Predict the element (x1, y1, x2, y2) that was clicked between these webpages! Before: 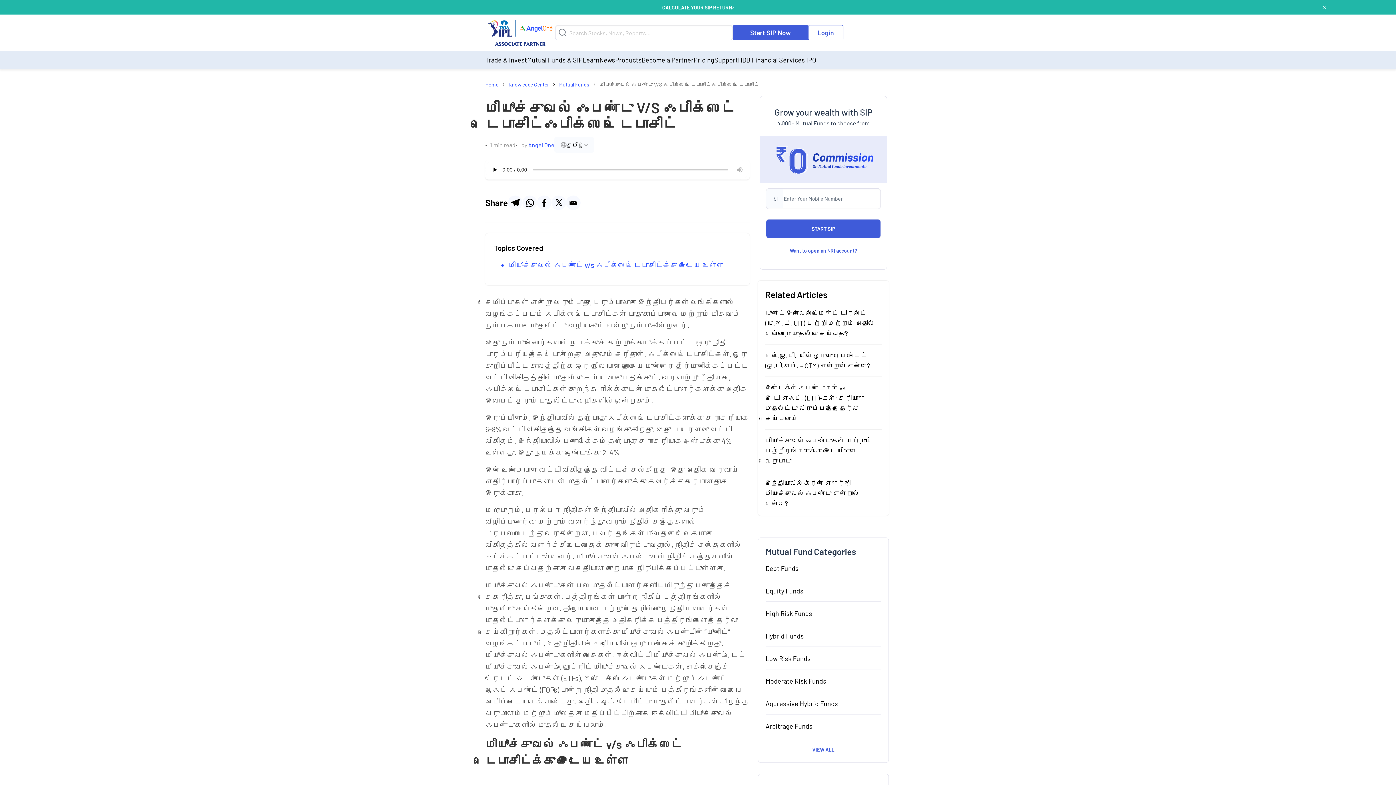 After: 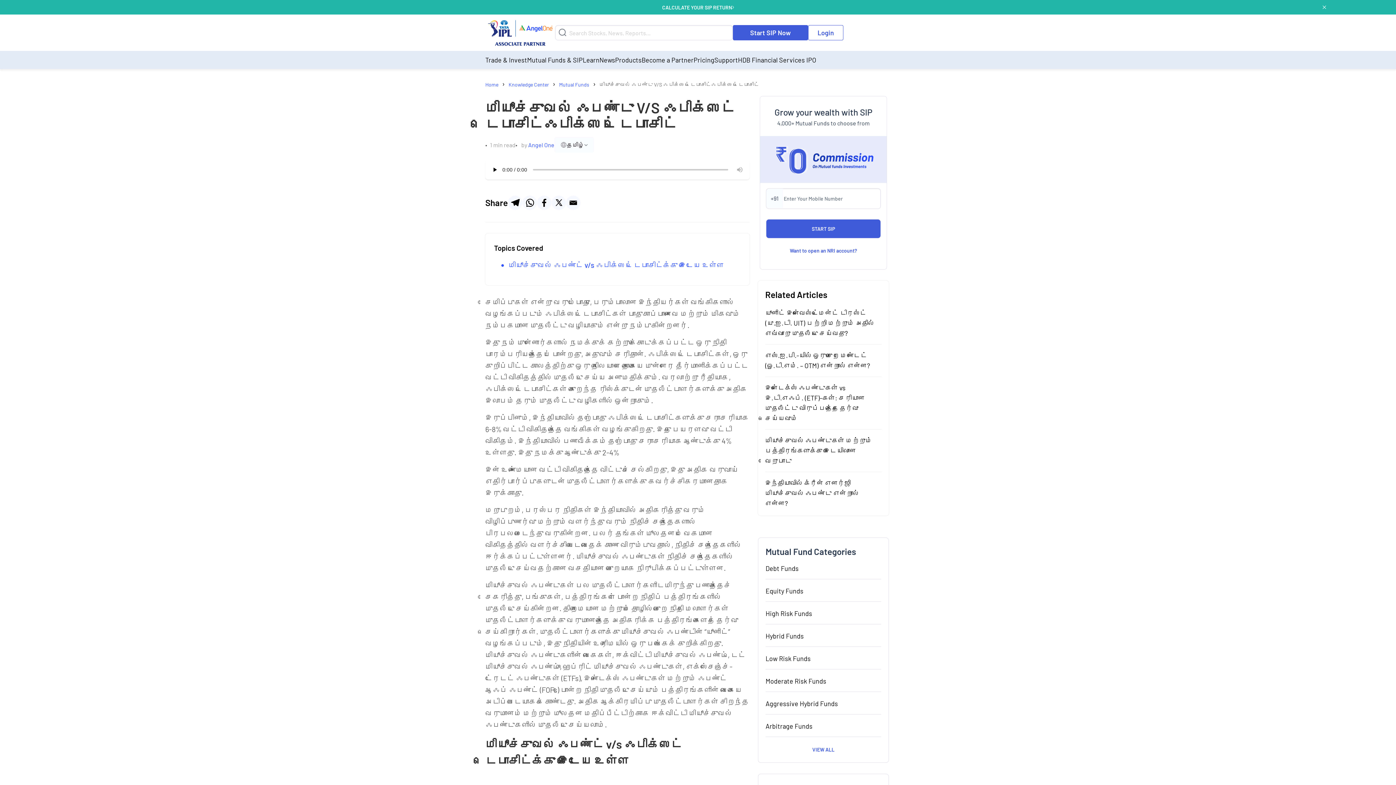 Action: bbox: (537, 195, 551, 210)